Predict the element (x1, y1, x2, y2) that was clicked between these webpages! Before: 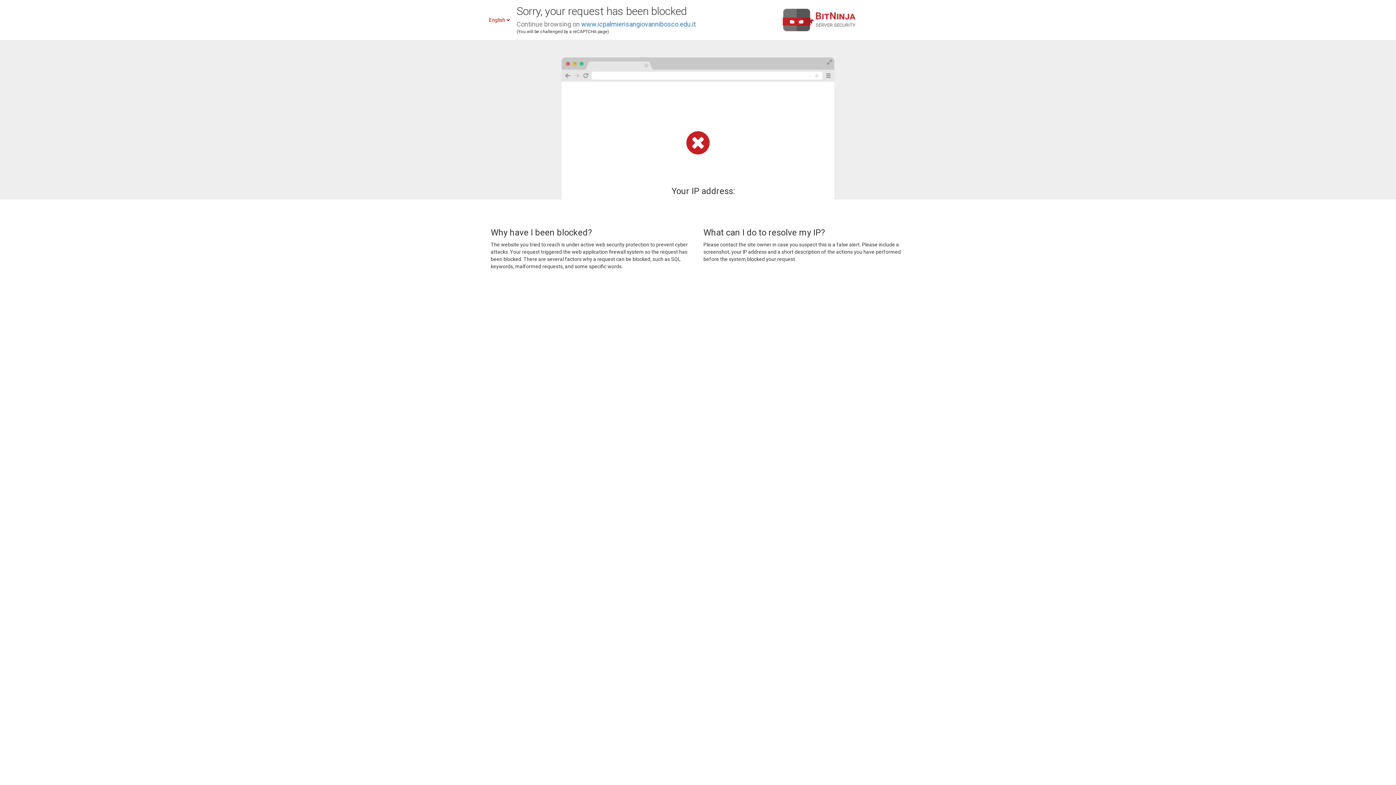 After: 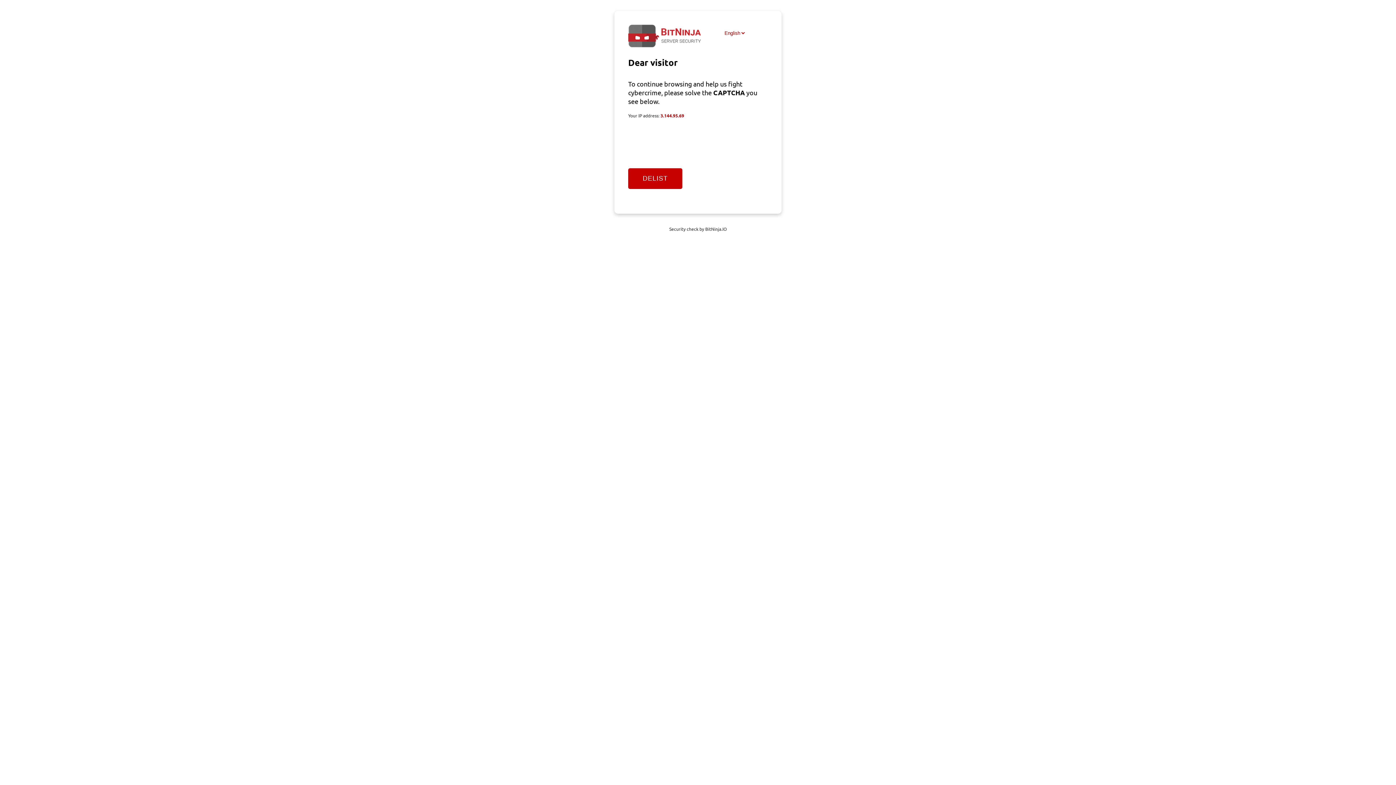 Action: bbox: (581, 20, 696, 28) label: www.icpalmierisangiovannibosco.edu.it